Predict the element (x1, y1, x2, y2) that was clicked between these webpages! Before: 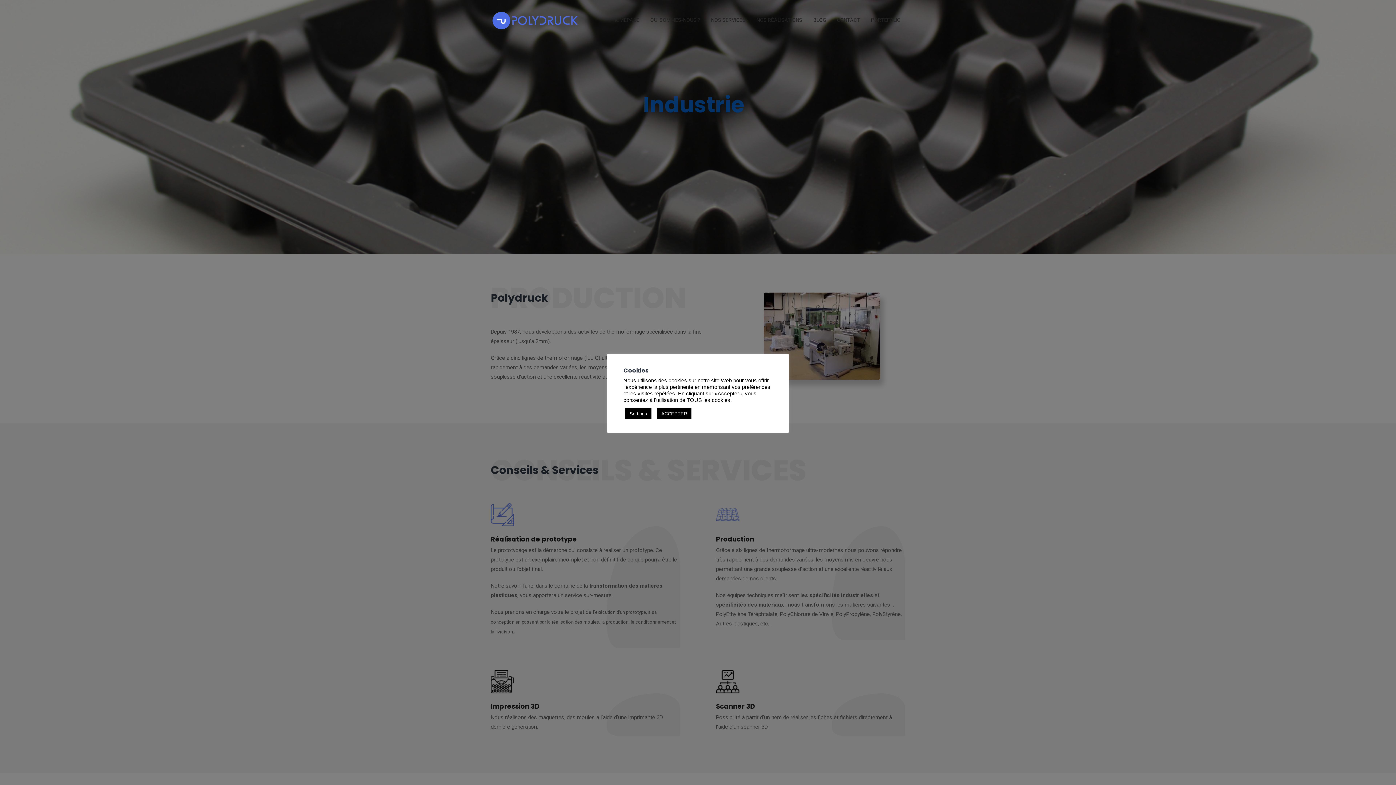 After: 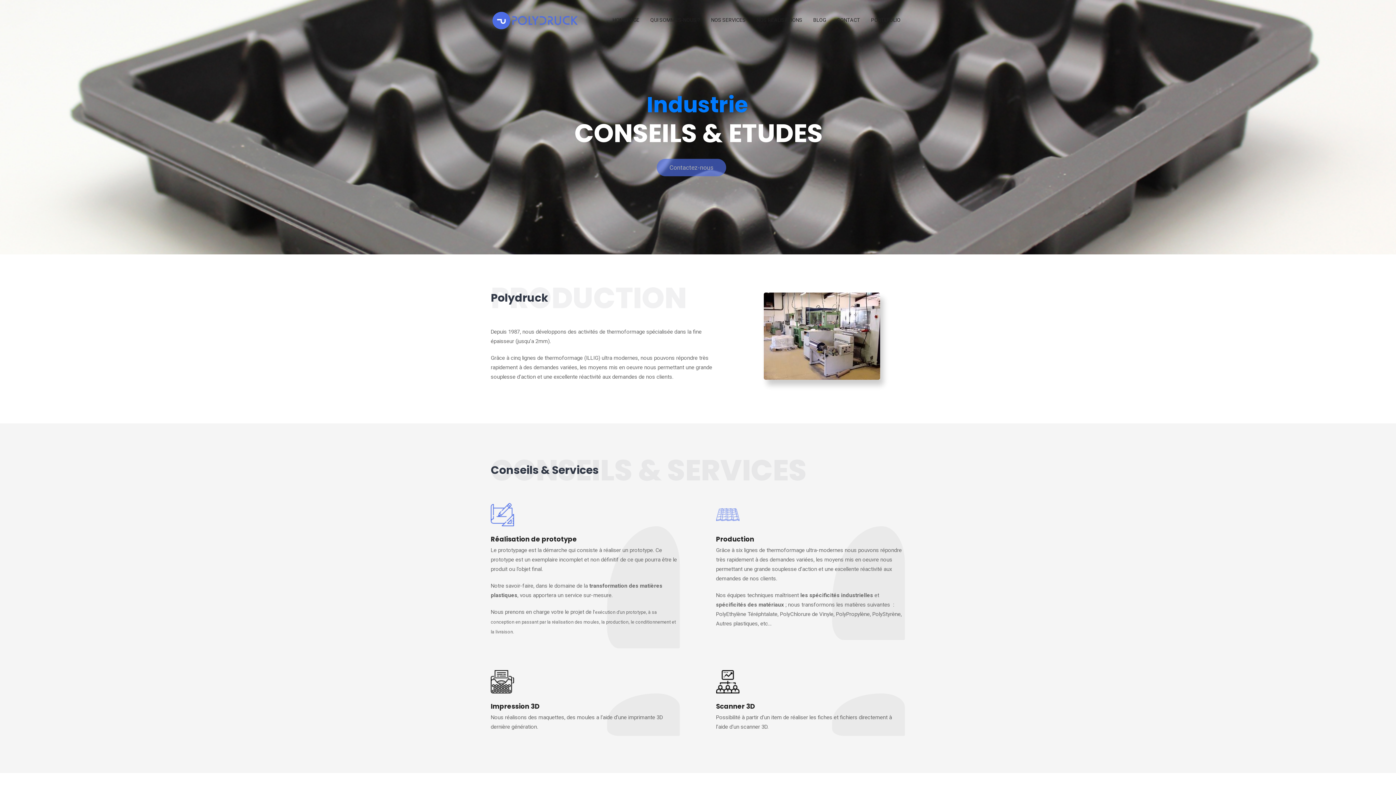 Action: label: ACCEPTER bbox: (657, 408, 691, 419)